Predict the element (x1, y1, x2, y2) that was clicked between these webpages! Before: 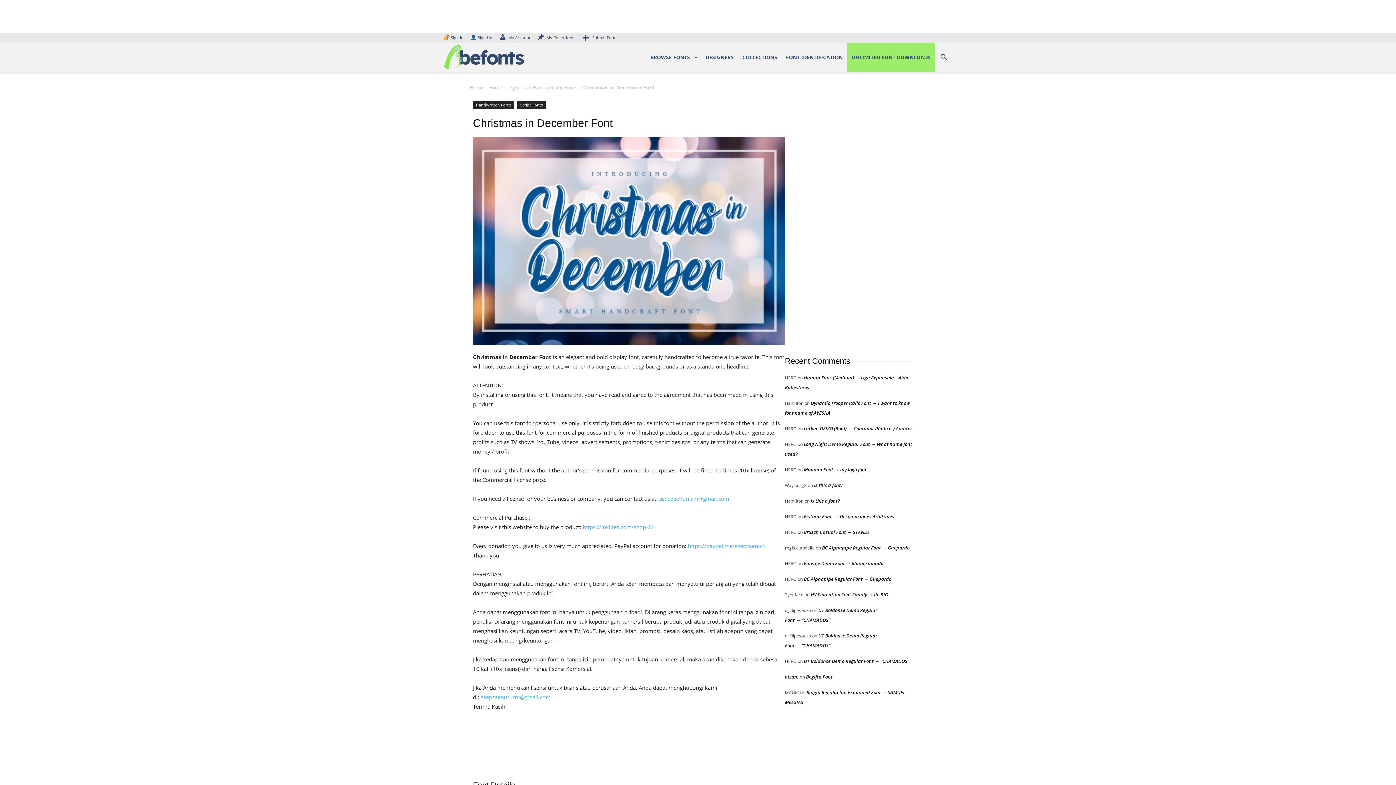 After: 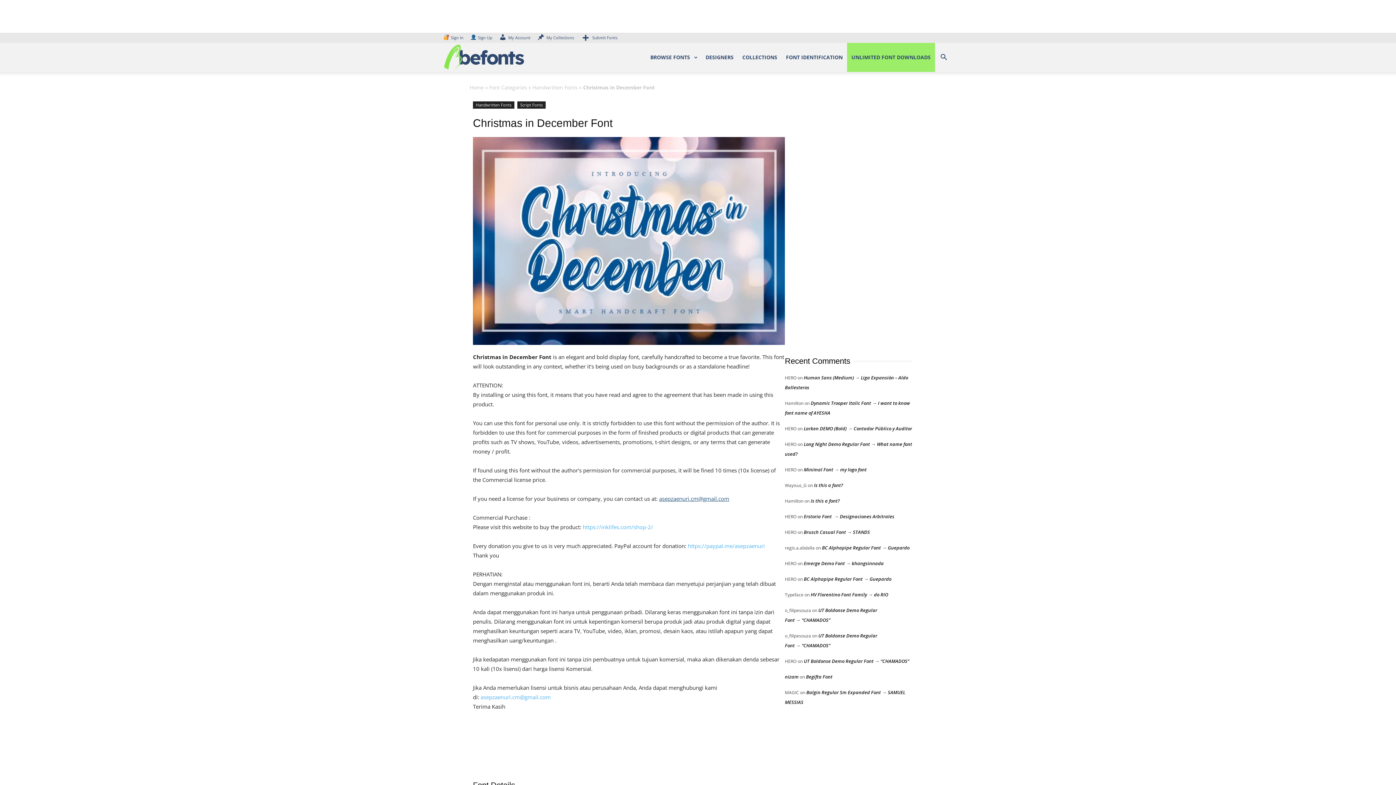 Action: label: asepzaenuri.cm@gmail.com bbox: (659, 495, 729, 502)